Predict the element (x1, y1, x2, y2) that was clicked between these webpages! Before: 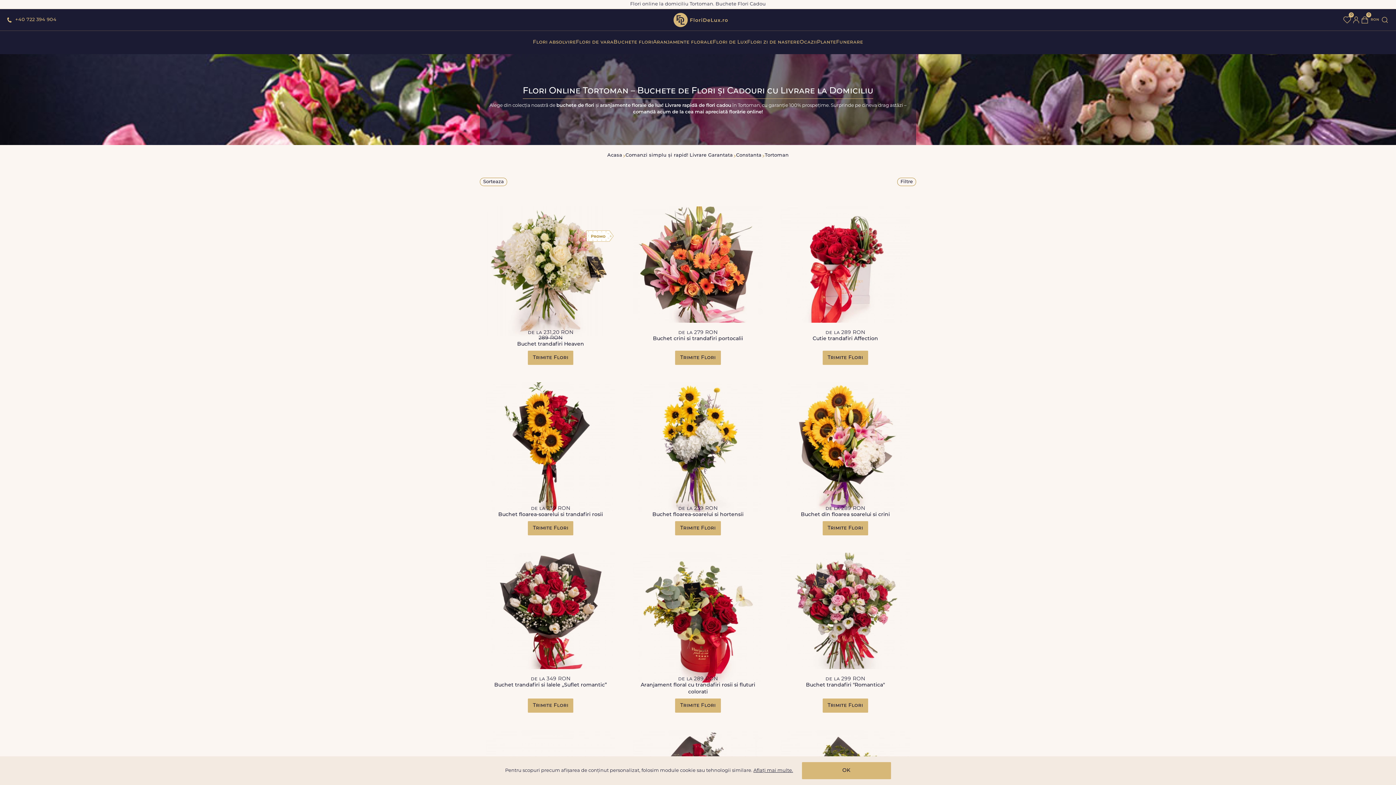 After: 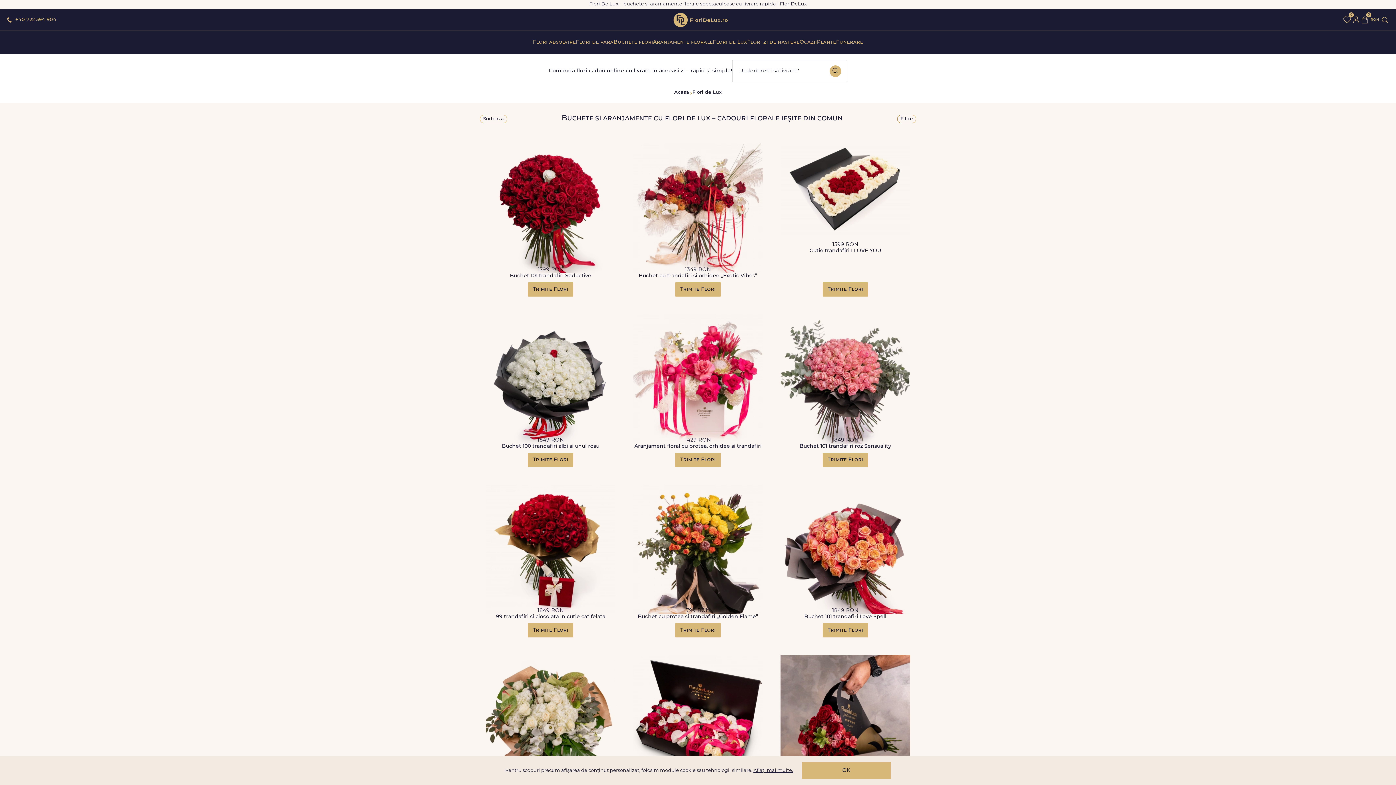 Action: label: Flori de Lux bbox: (712, 36, 747, 48)